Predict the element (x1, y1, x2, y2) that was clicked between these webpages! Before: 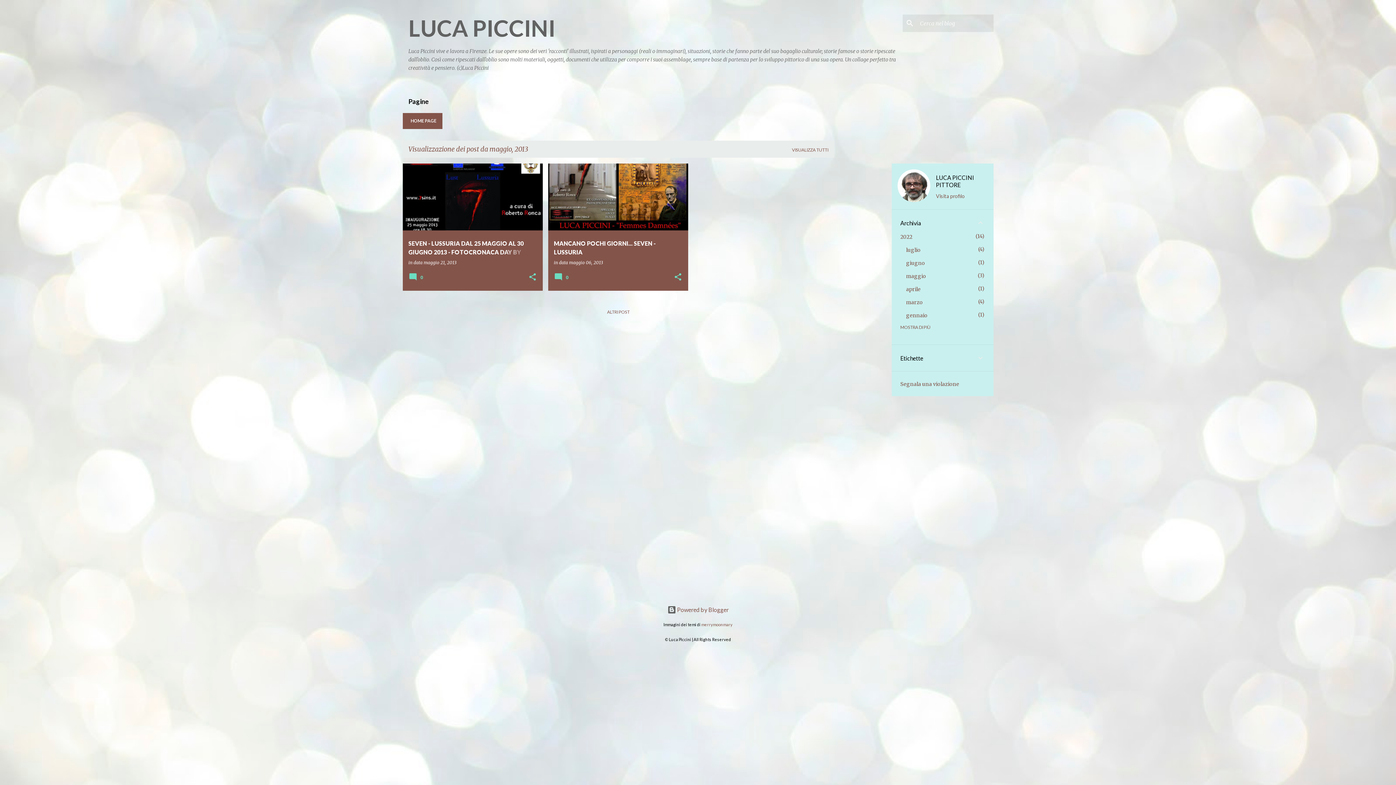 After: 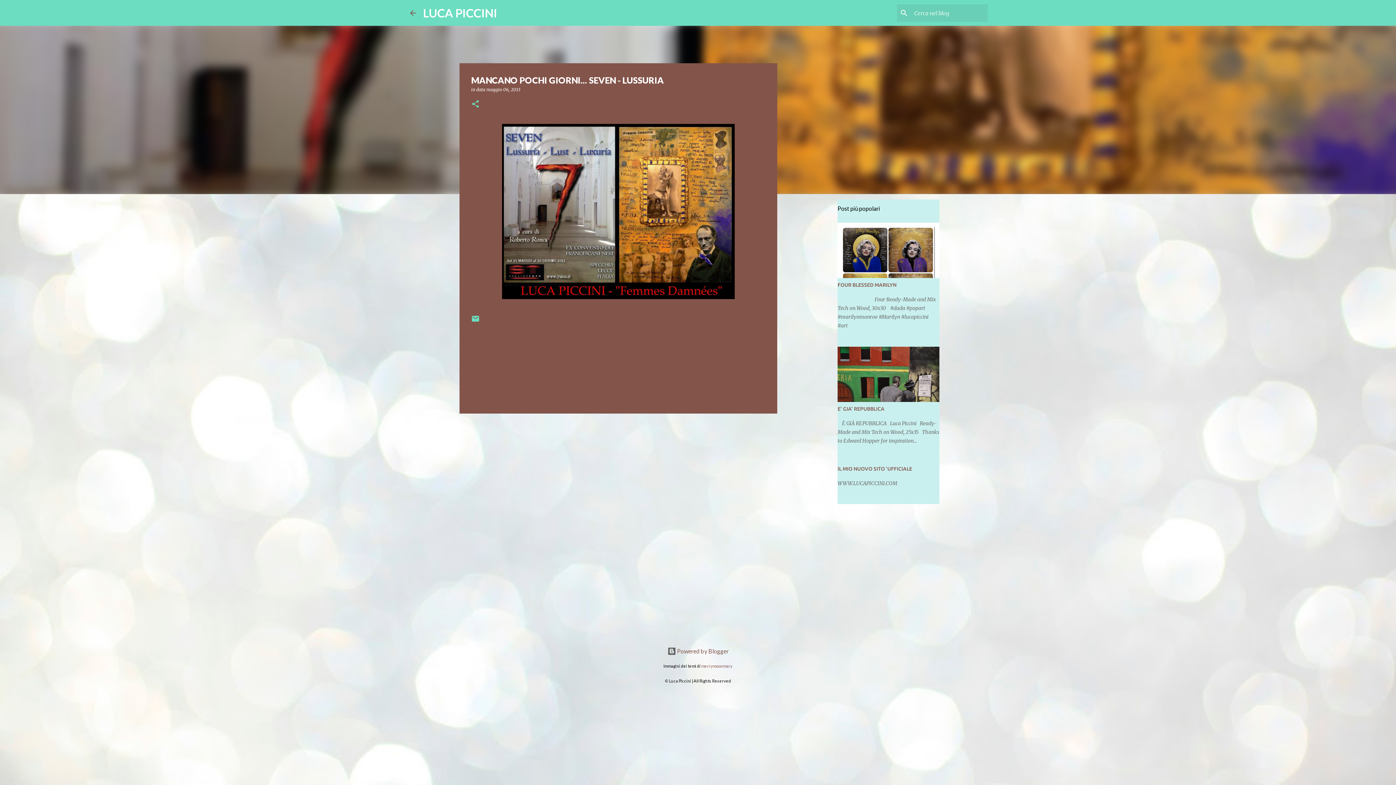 Action: bbox: (569, 260, 603, 265) label: maggio 06, 2013